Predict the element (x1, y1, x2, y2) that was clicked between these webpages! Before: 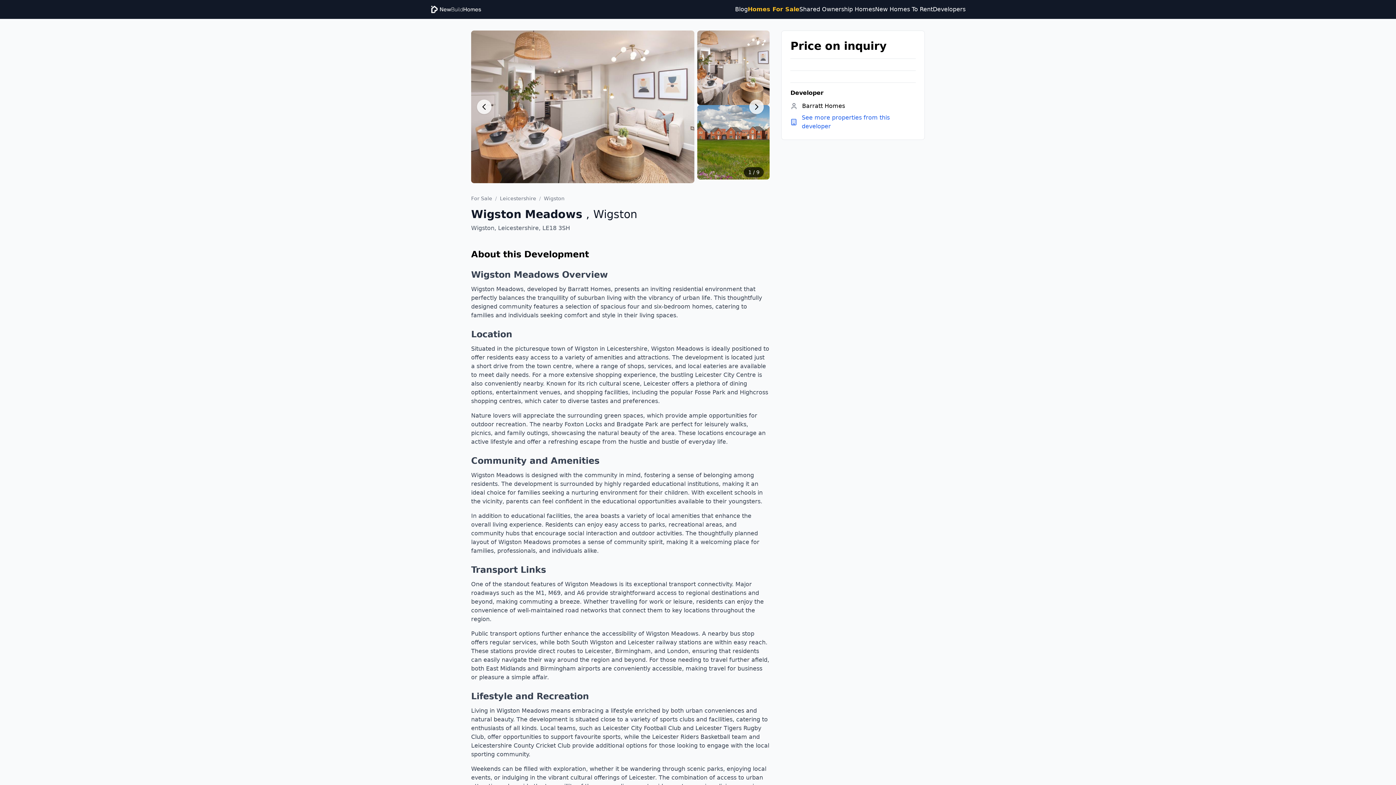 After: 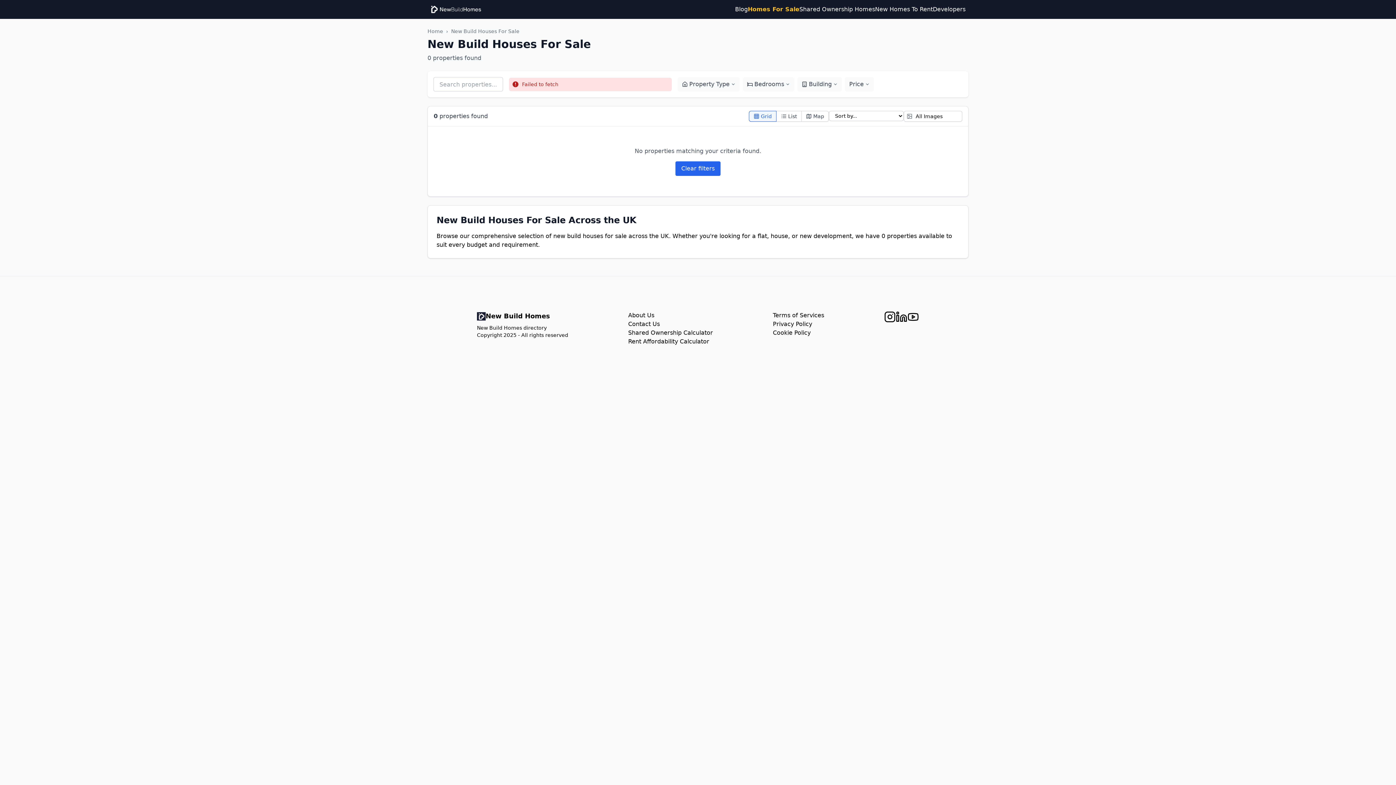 Action: bbox: (748, 5, 799, 13) label: Homes For Sale